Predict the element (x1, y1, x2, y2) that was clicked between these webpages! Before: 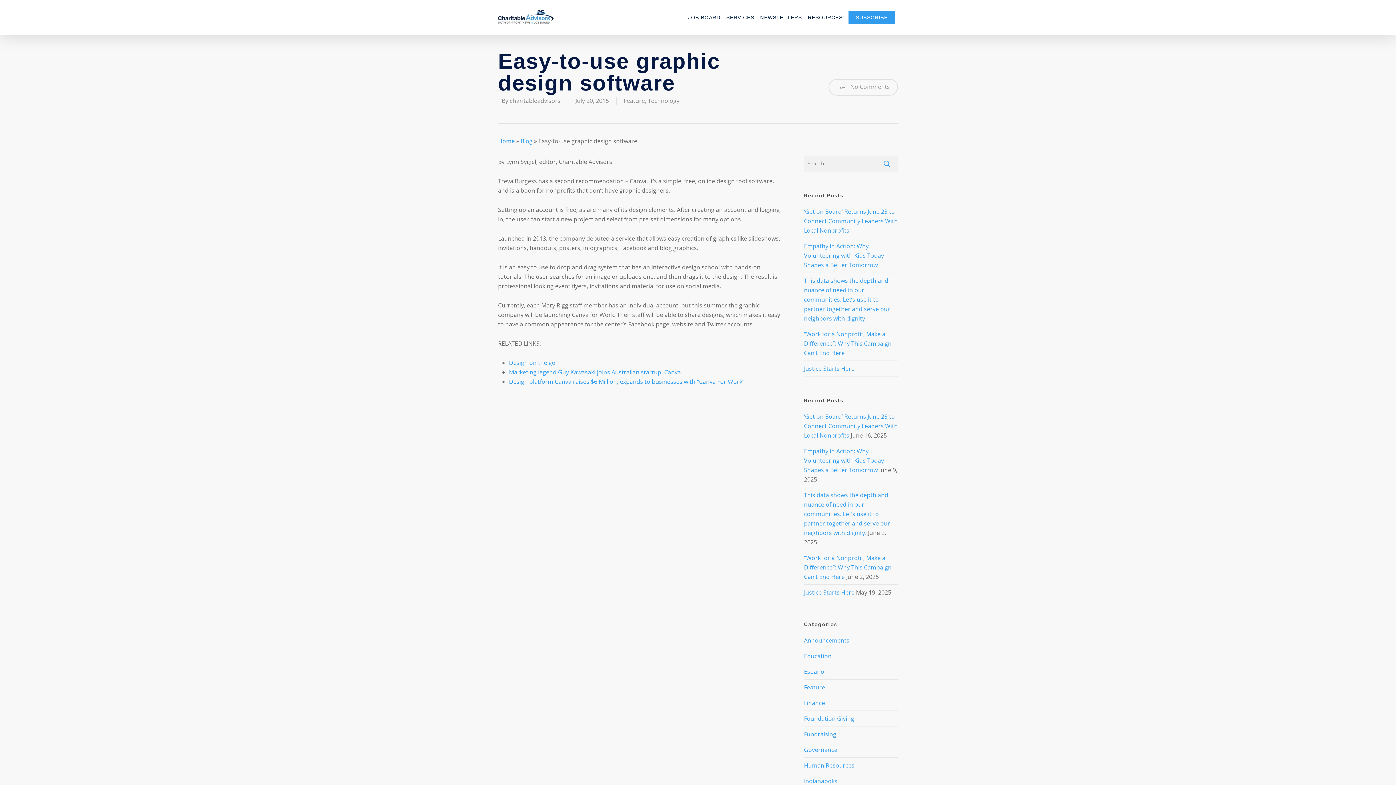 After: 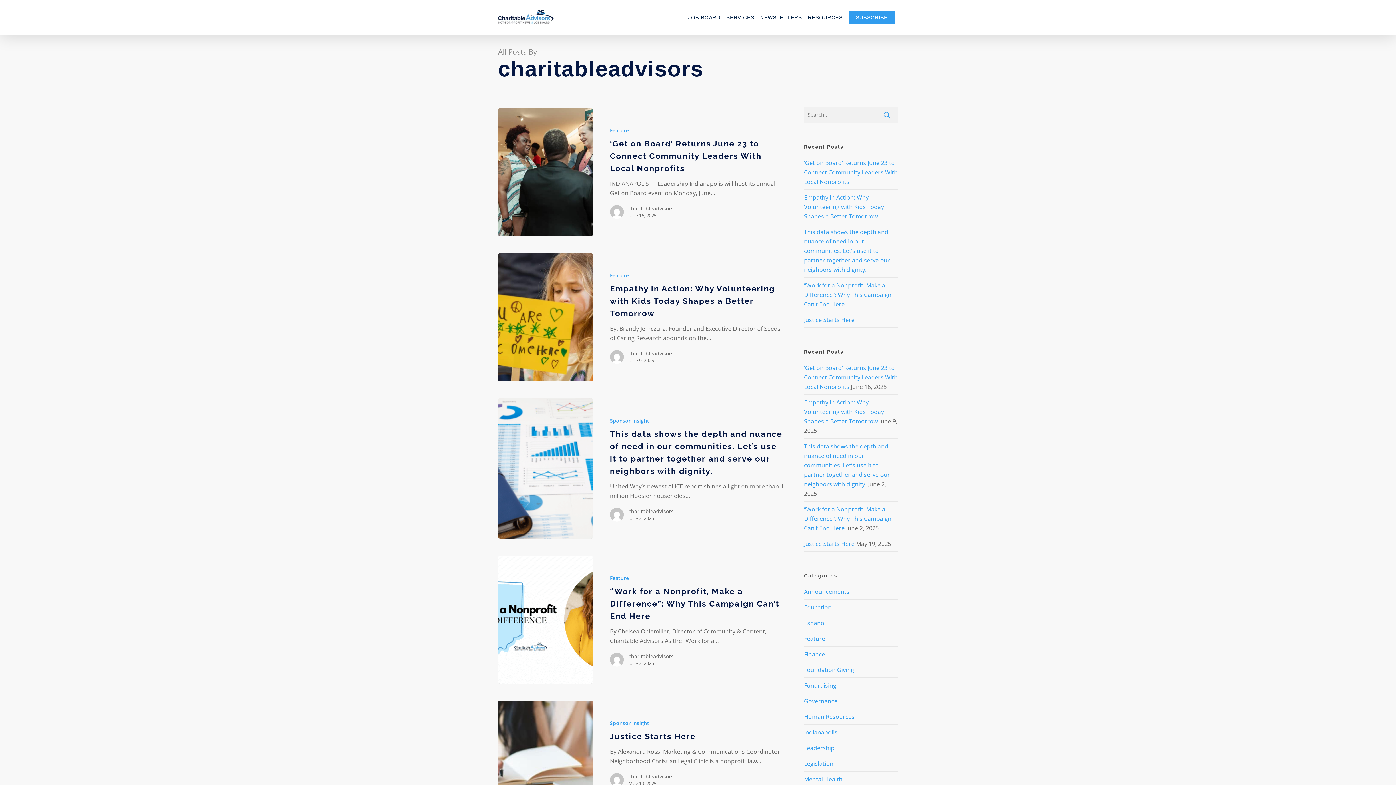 Action: bbox: (509, 96, 560, 104) label: charitableadvisors